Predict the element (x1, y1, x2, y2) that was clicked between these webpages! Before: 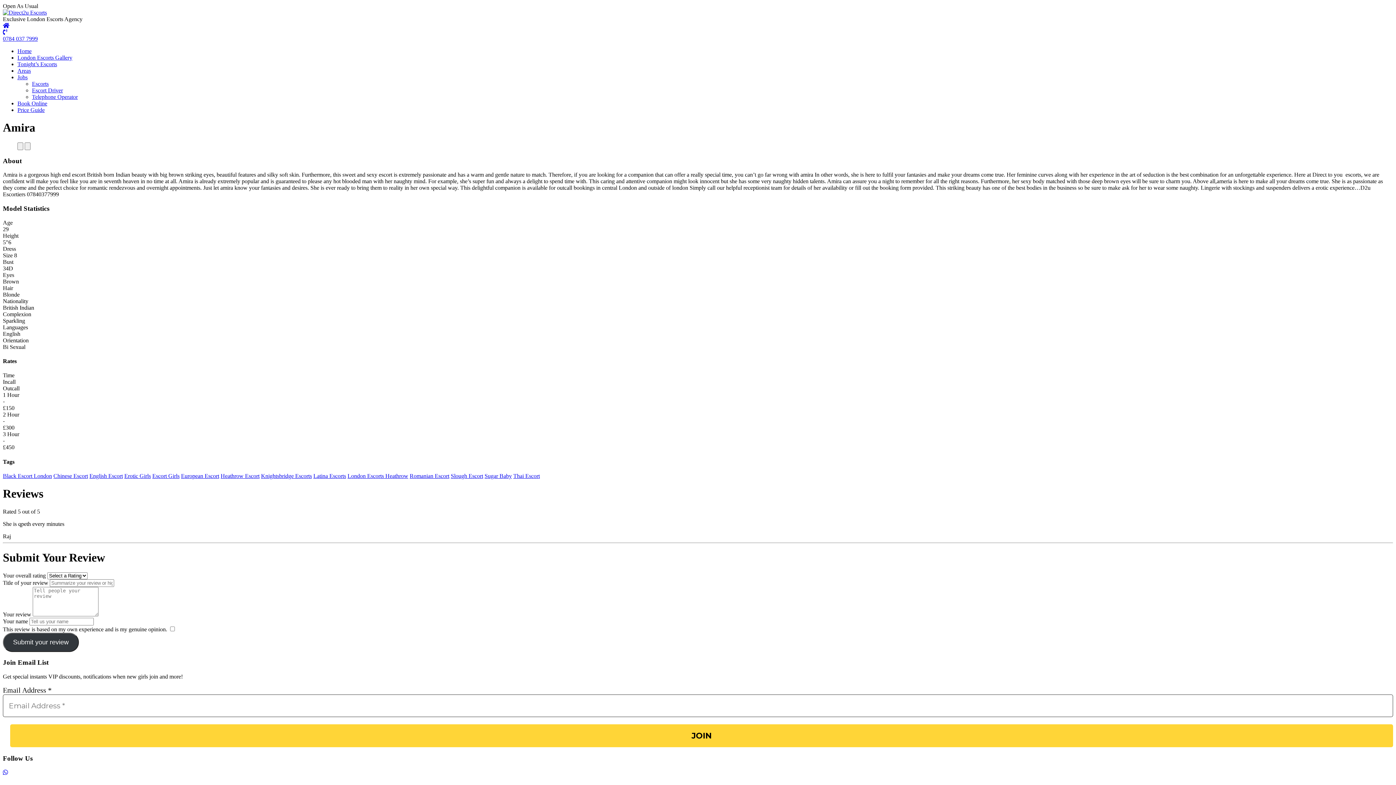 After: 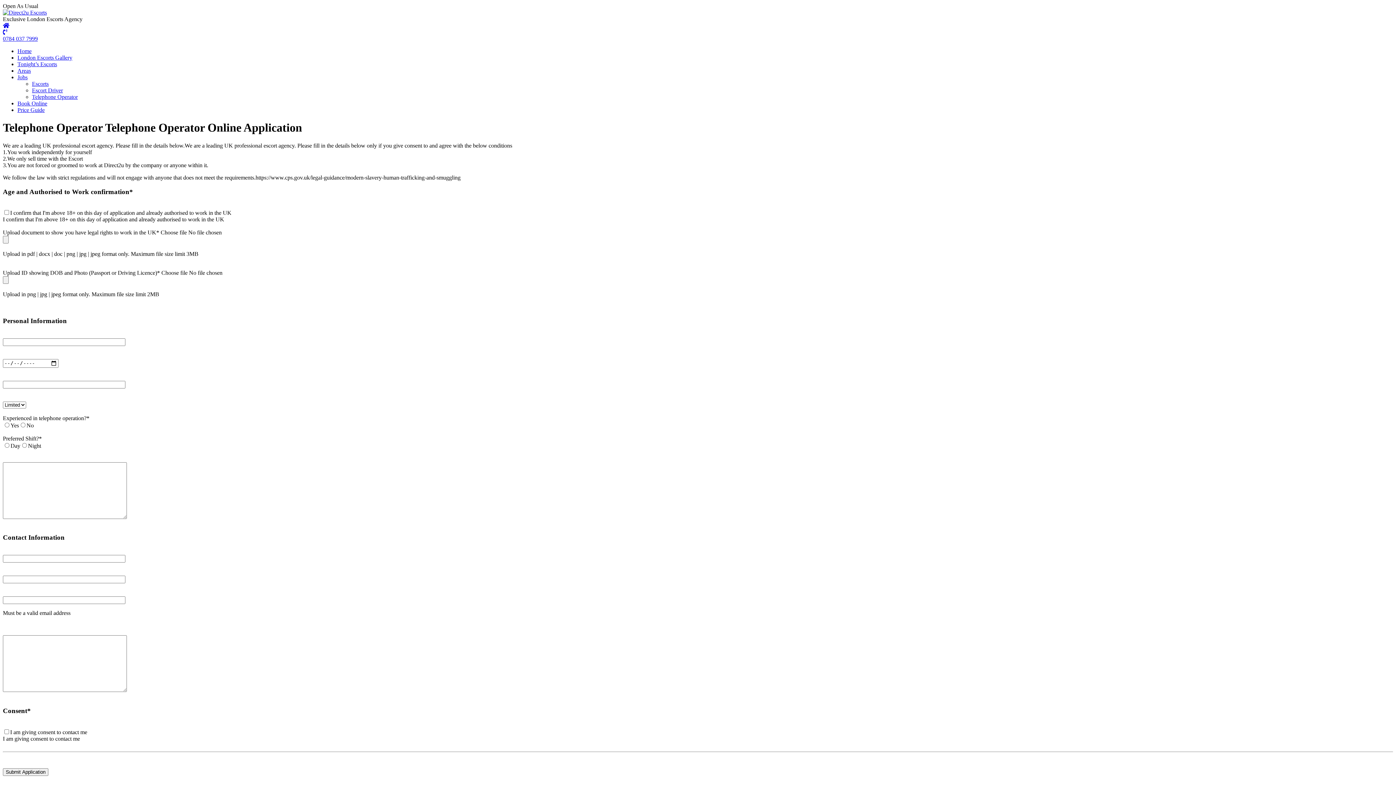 Action: bbox: (32, 93, 77, 100) label: Telephone Operator